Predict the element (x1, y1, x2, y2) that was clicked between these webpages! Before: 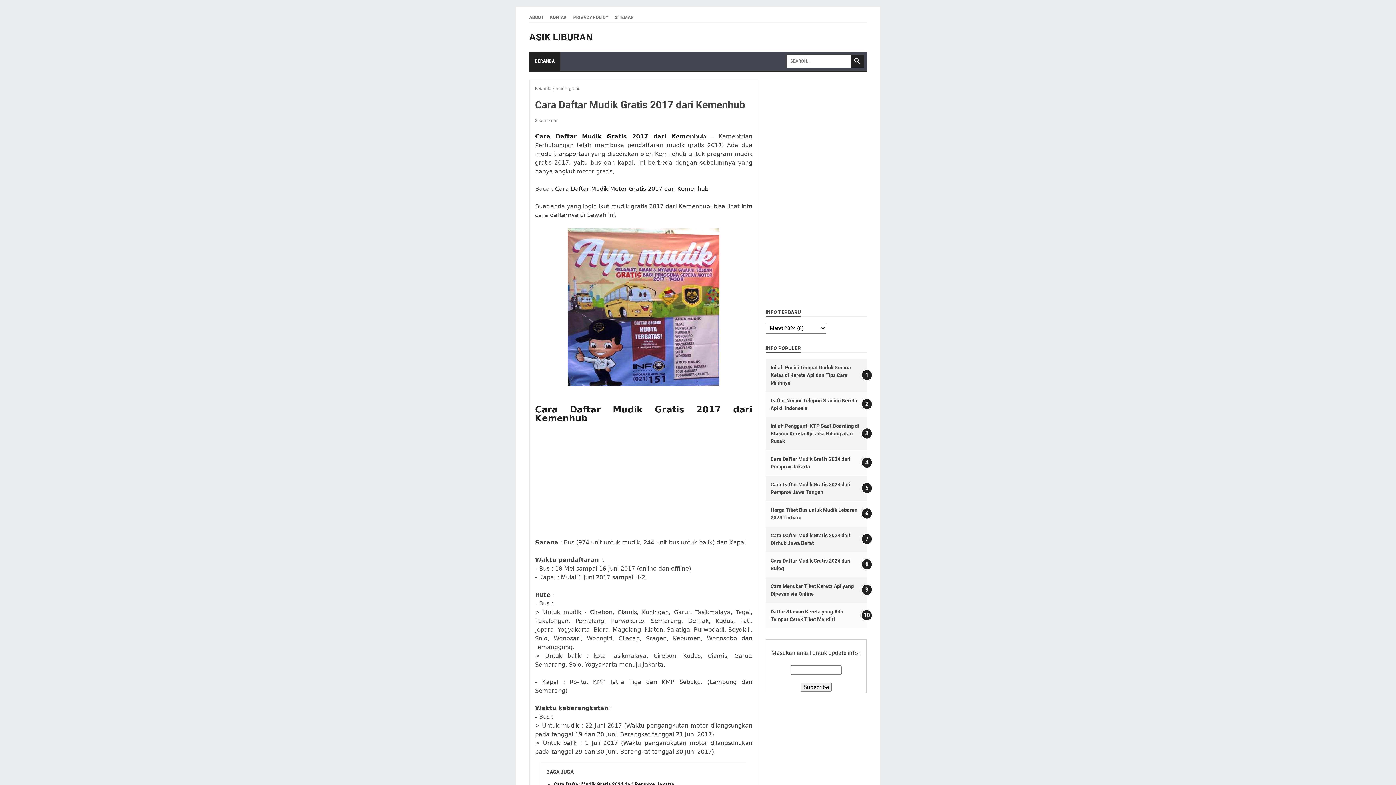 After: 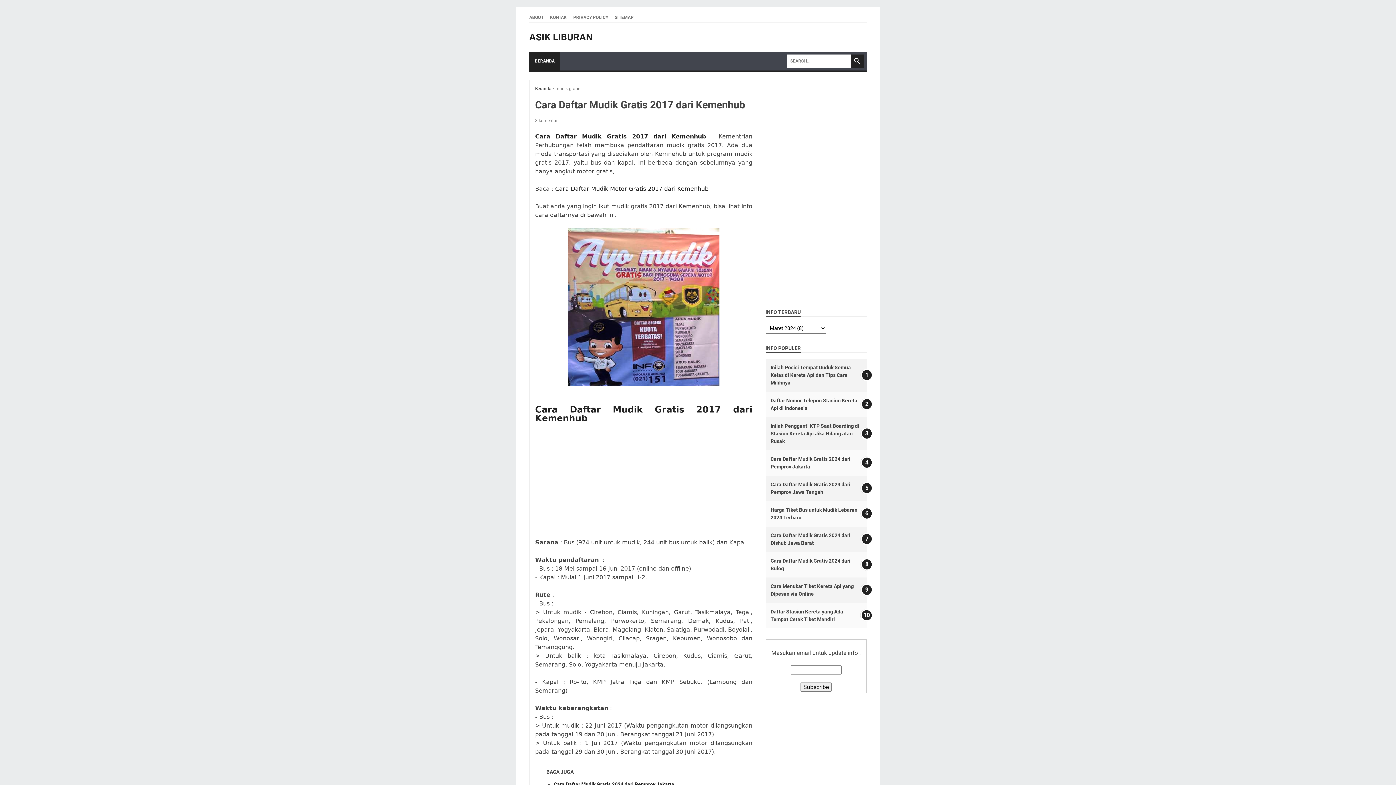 Action: label: Beranda bbox: (535, 86, 551, 91)